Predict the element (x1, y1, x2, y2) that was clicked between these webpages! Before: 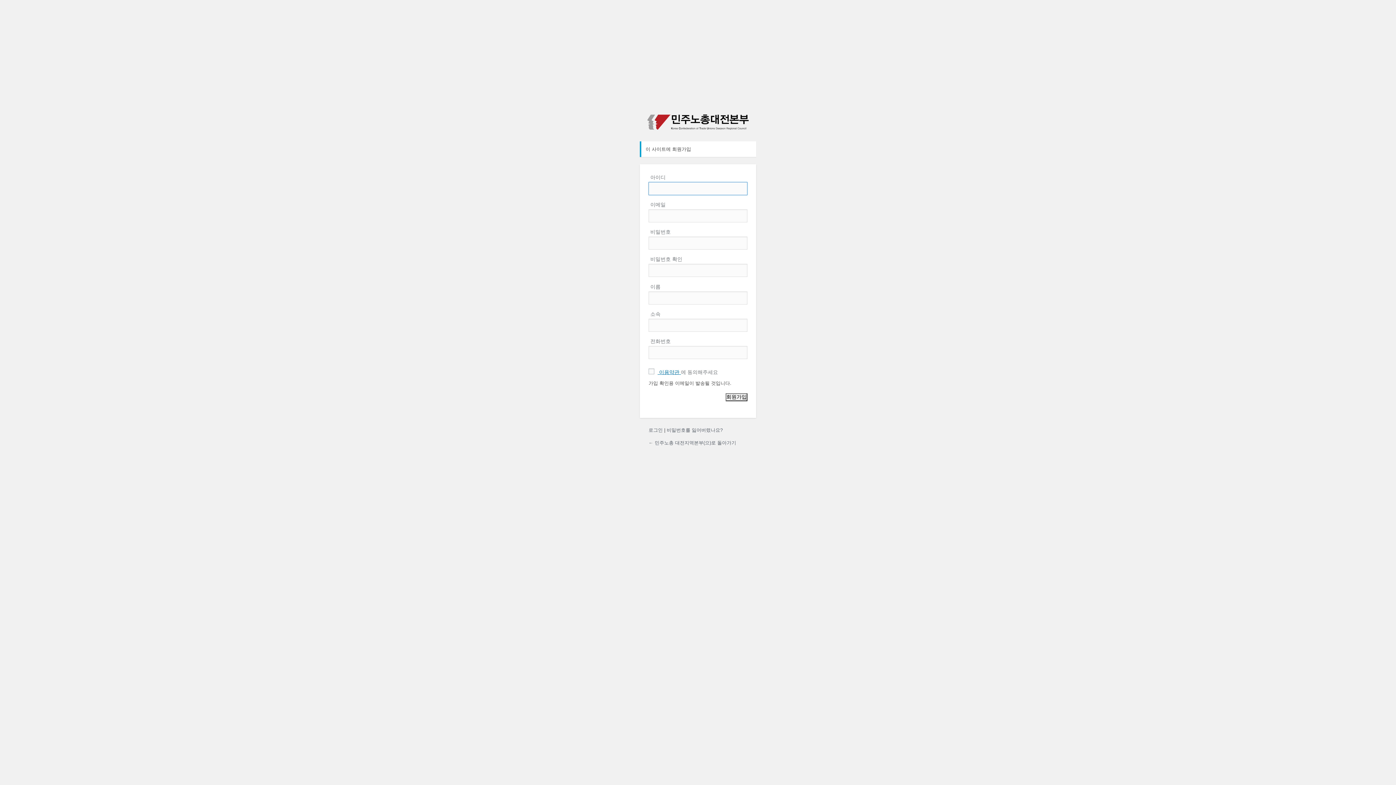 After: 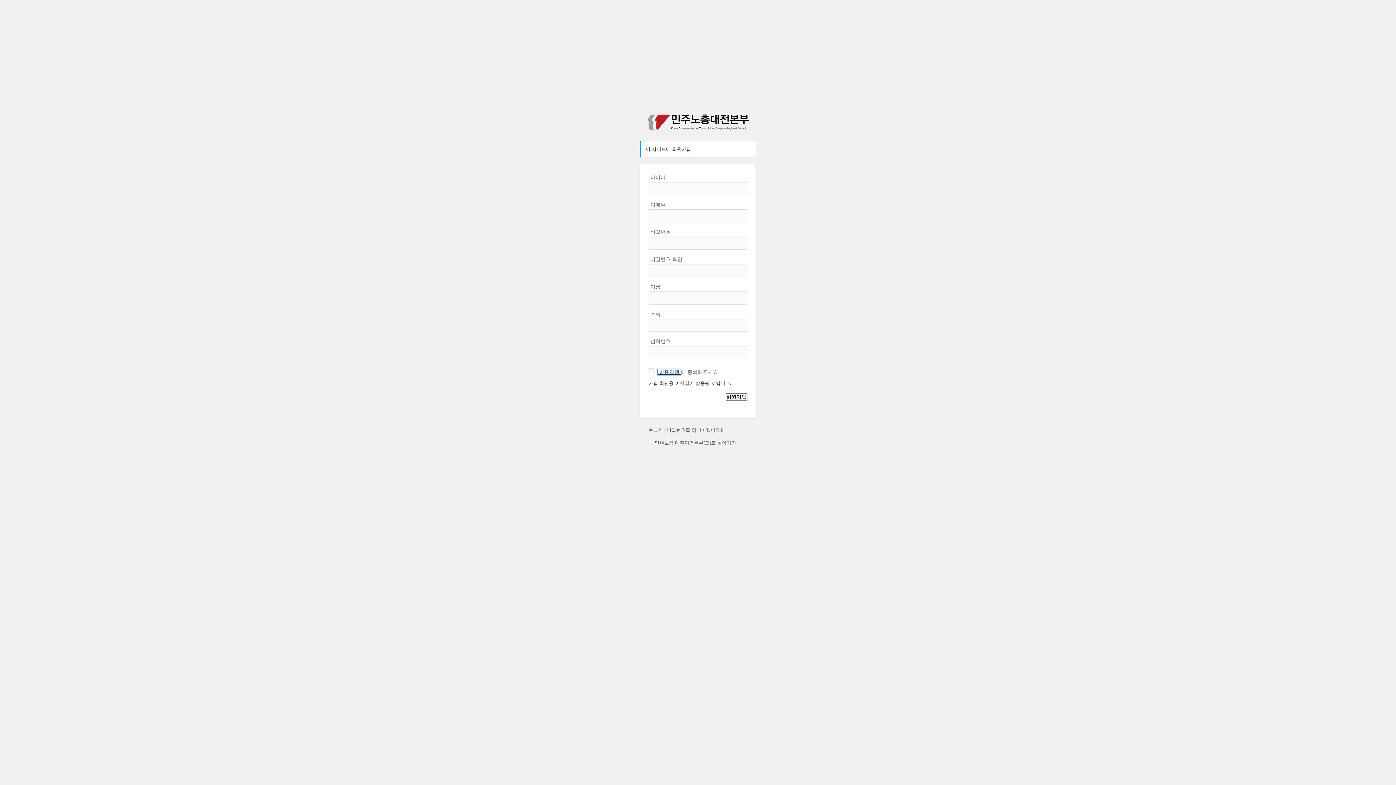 Action: label:  이용약관  bbox: (657, 369, 681, 375)